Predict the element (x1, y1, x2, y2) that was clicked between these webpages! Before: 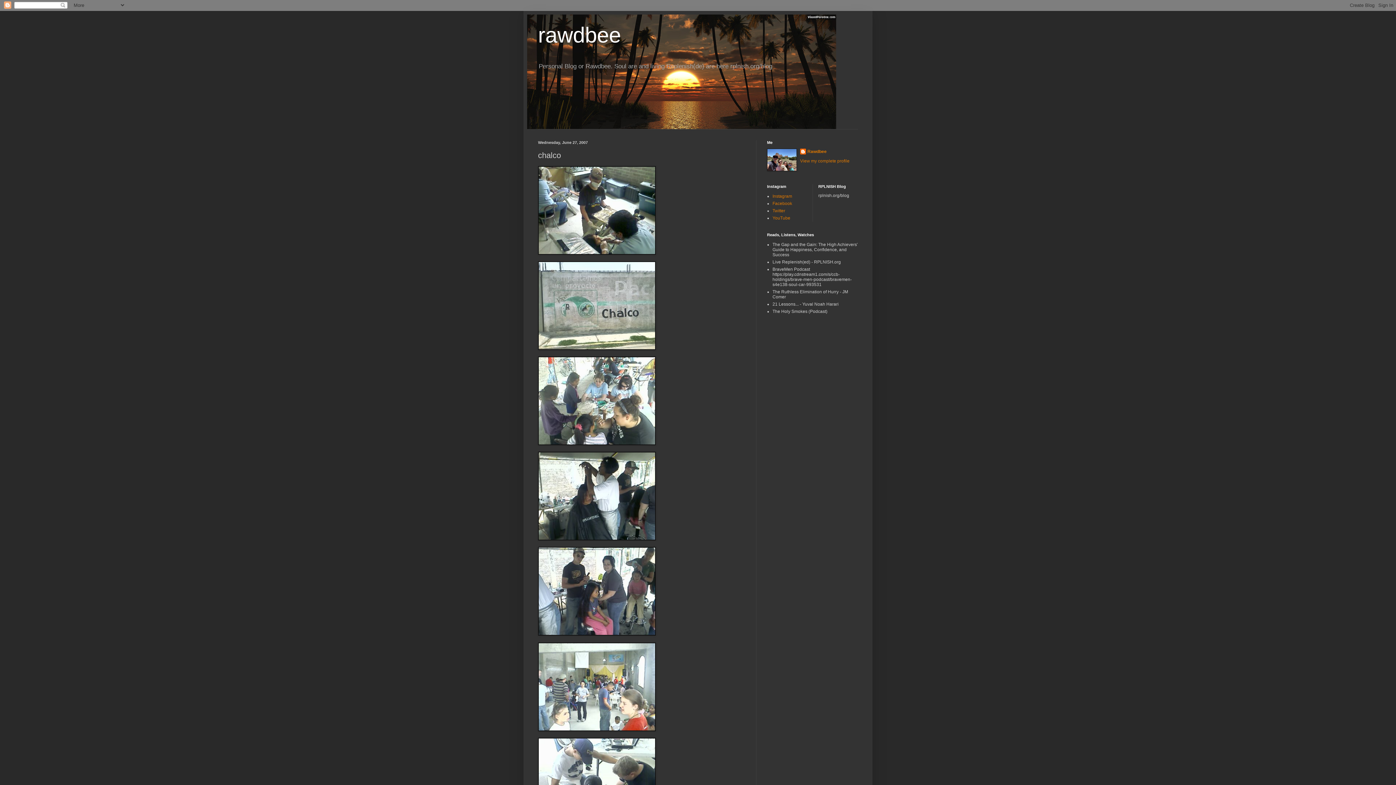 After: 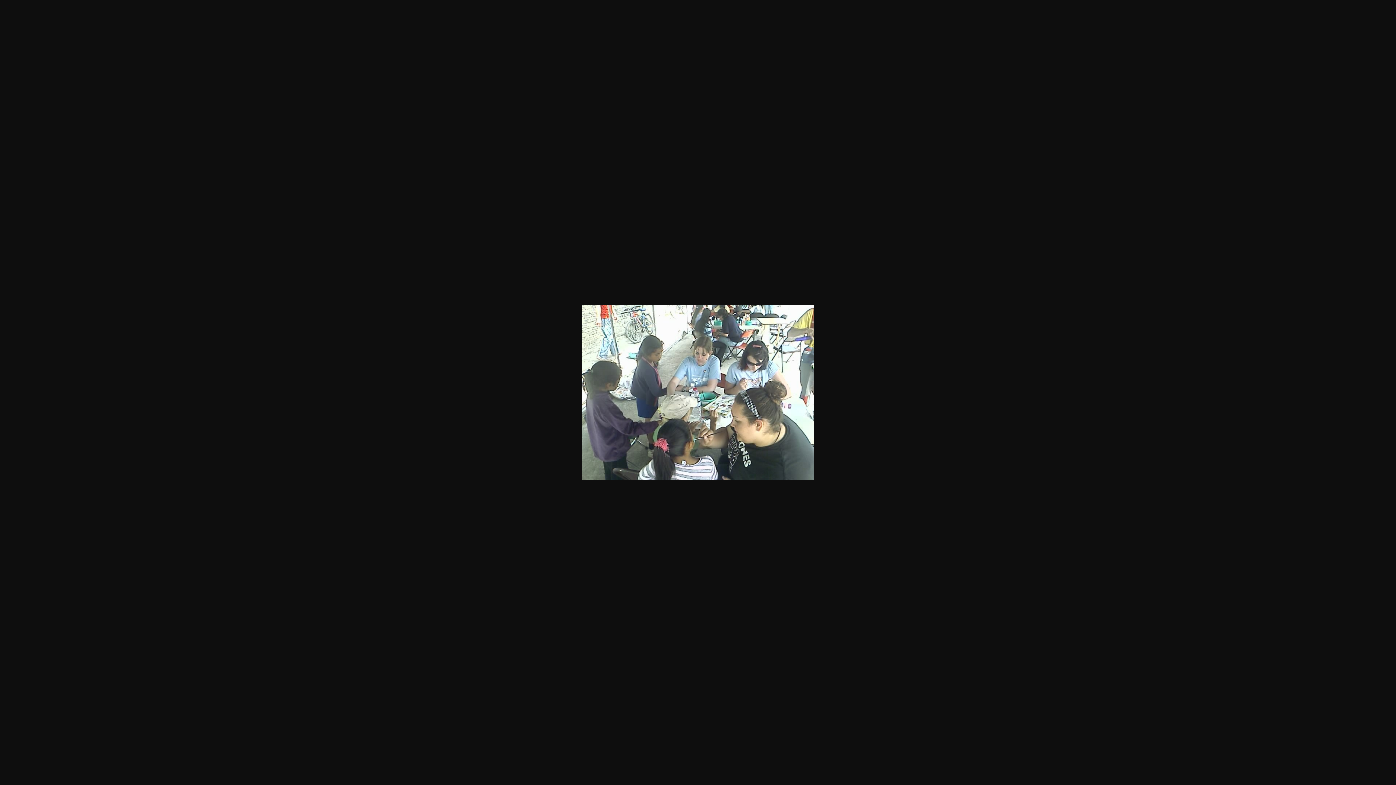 Action: bbox: (538, 441, 656, 446)